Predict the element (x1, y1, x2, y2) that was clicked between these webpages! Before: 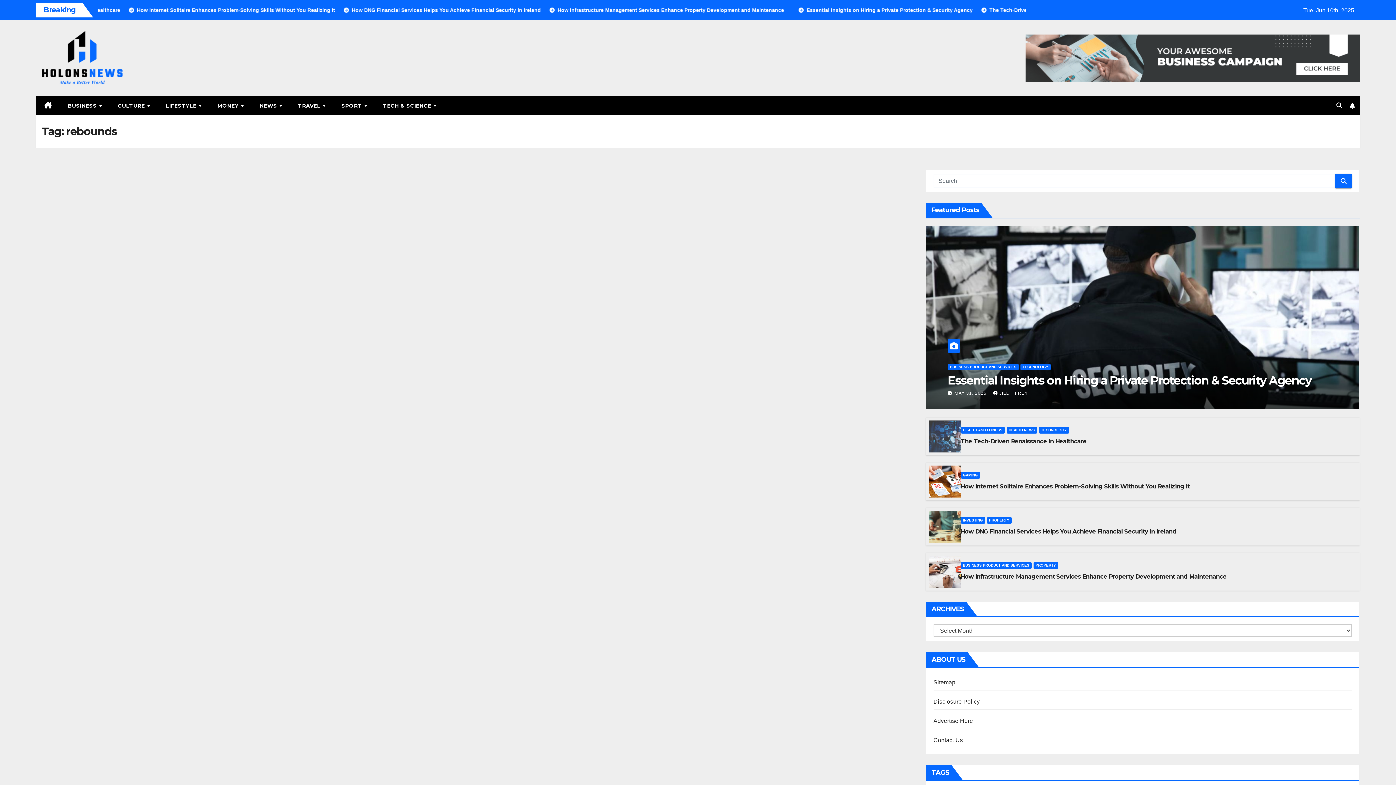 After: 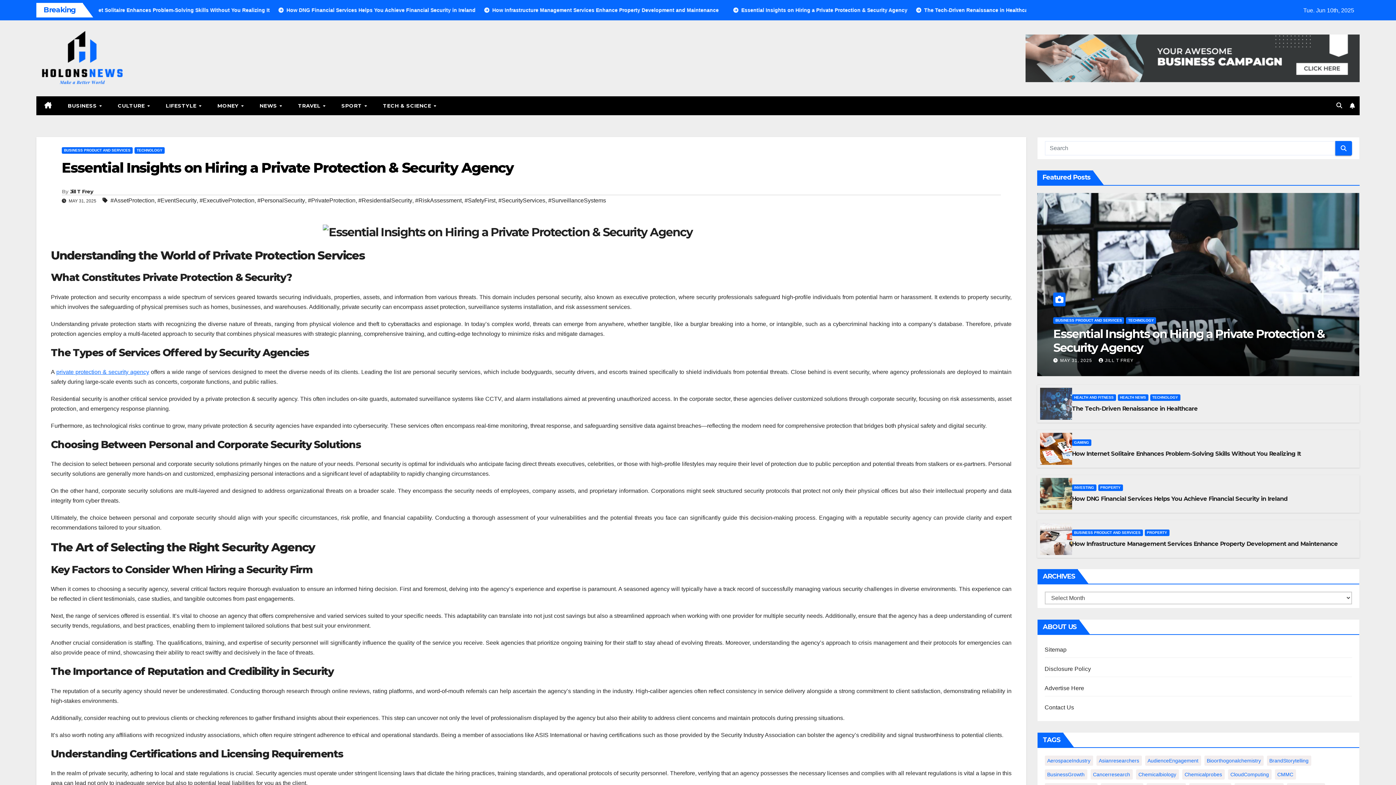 Action: bbox: (947, 373, 1311, 387) label: Essential Insights on Hiring a Private Protection & Security Agency